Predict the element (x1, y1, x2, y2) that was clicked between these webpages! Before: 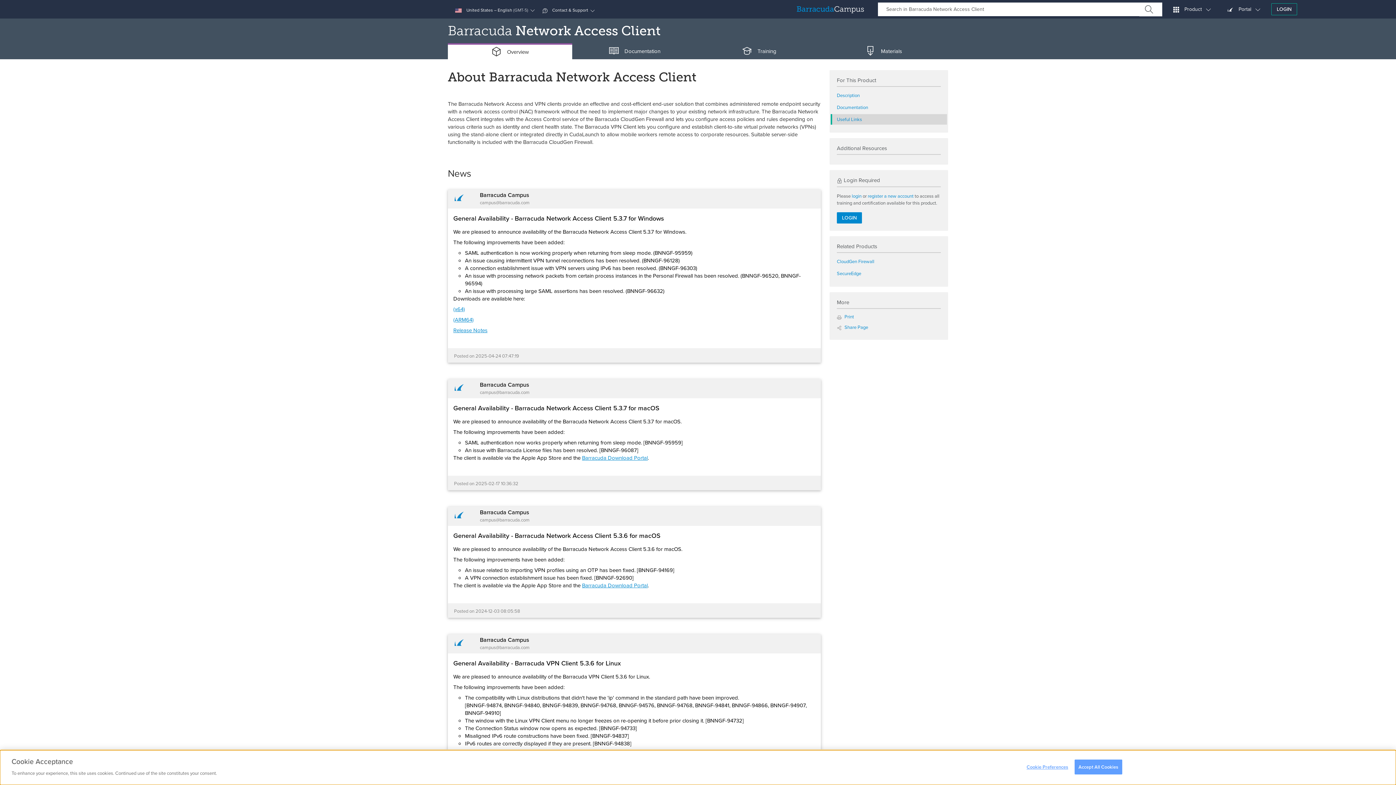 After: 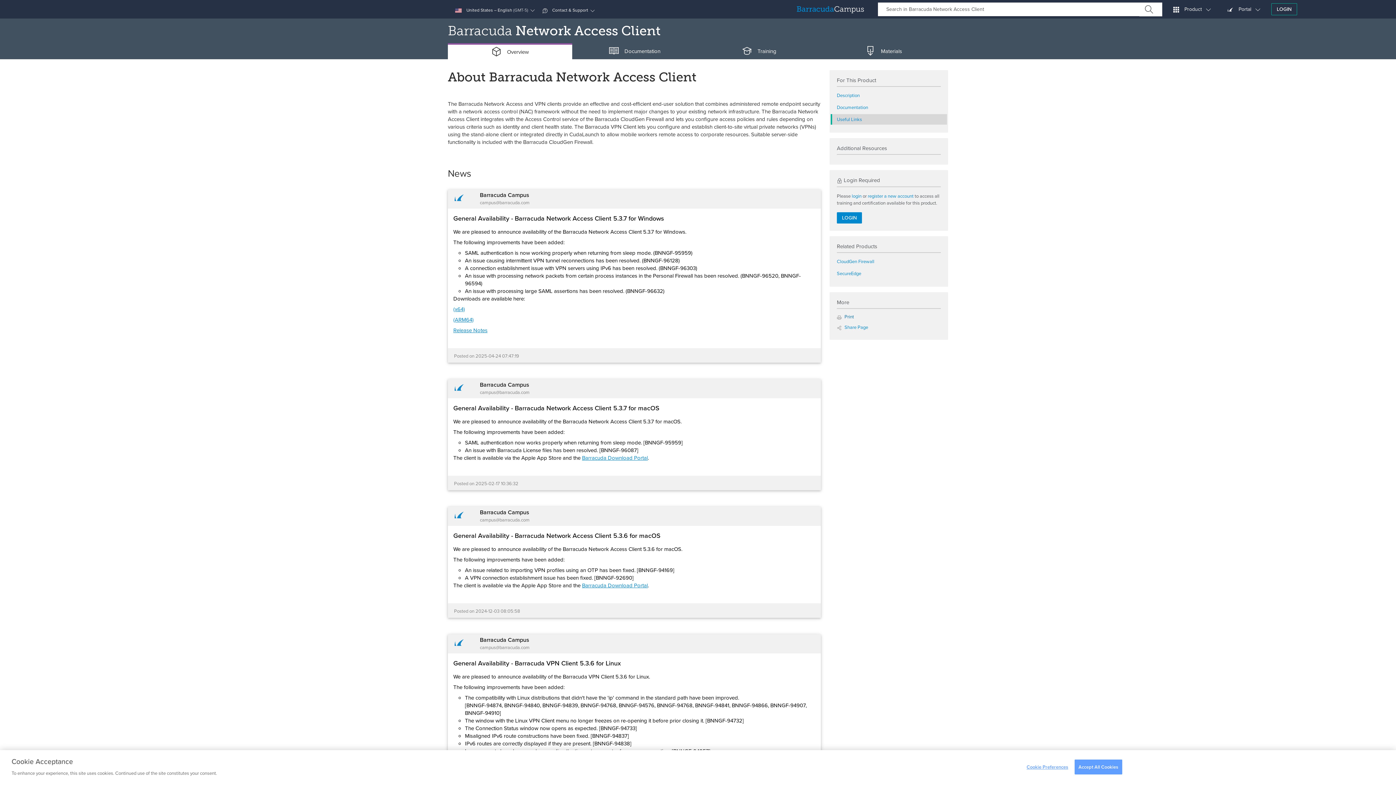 Action: label:  Print bbox: (837, 311, 941, 322)